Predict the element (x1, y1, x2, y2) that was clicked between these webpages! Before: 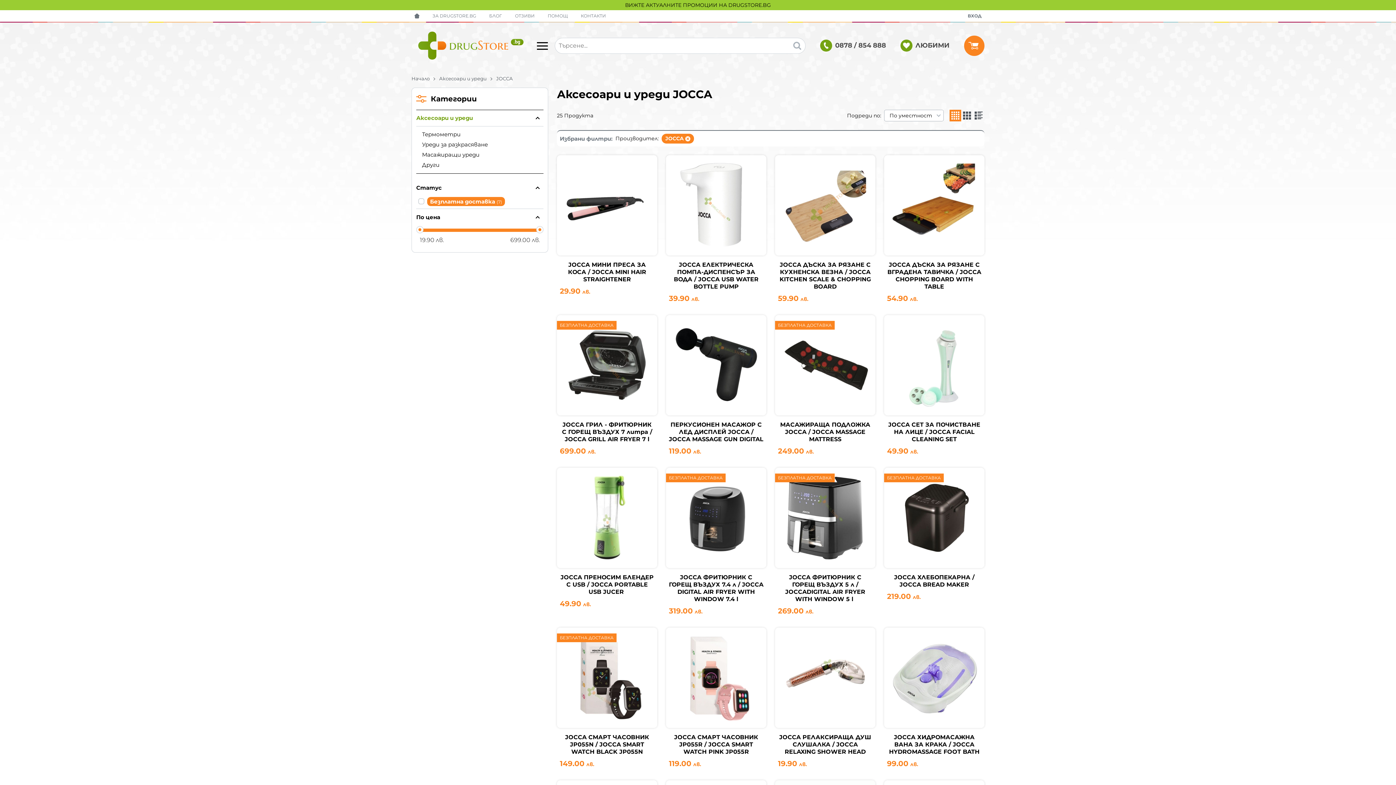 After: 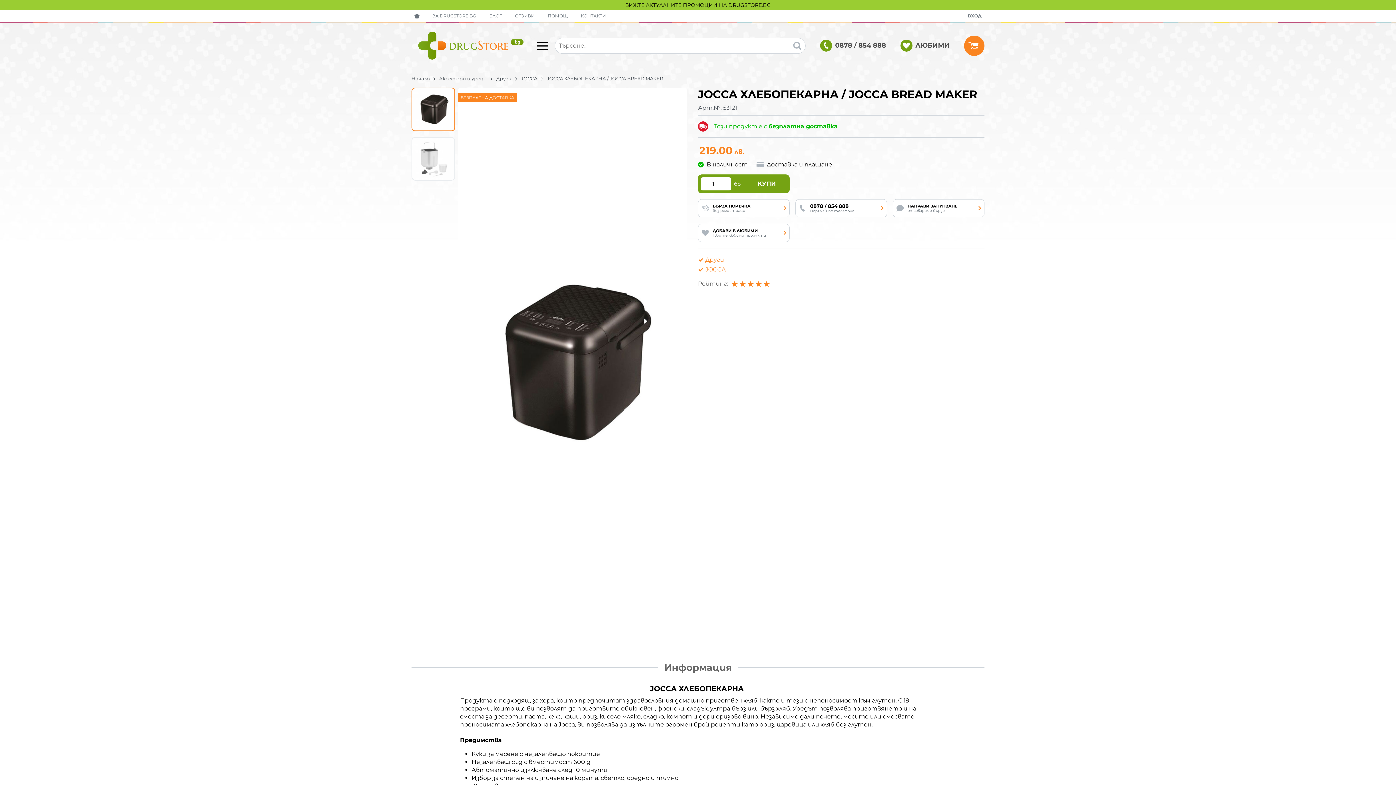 Action: bbox: (887, 574, 981, 588) label: JOCCA ХЛЕБОПЕКАРНА / JOCCA BREAD MAKER